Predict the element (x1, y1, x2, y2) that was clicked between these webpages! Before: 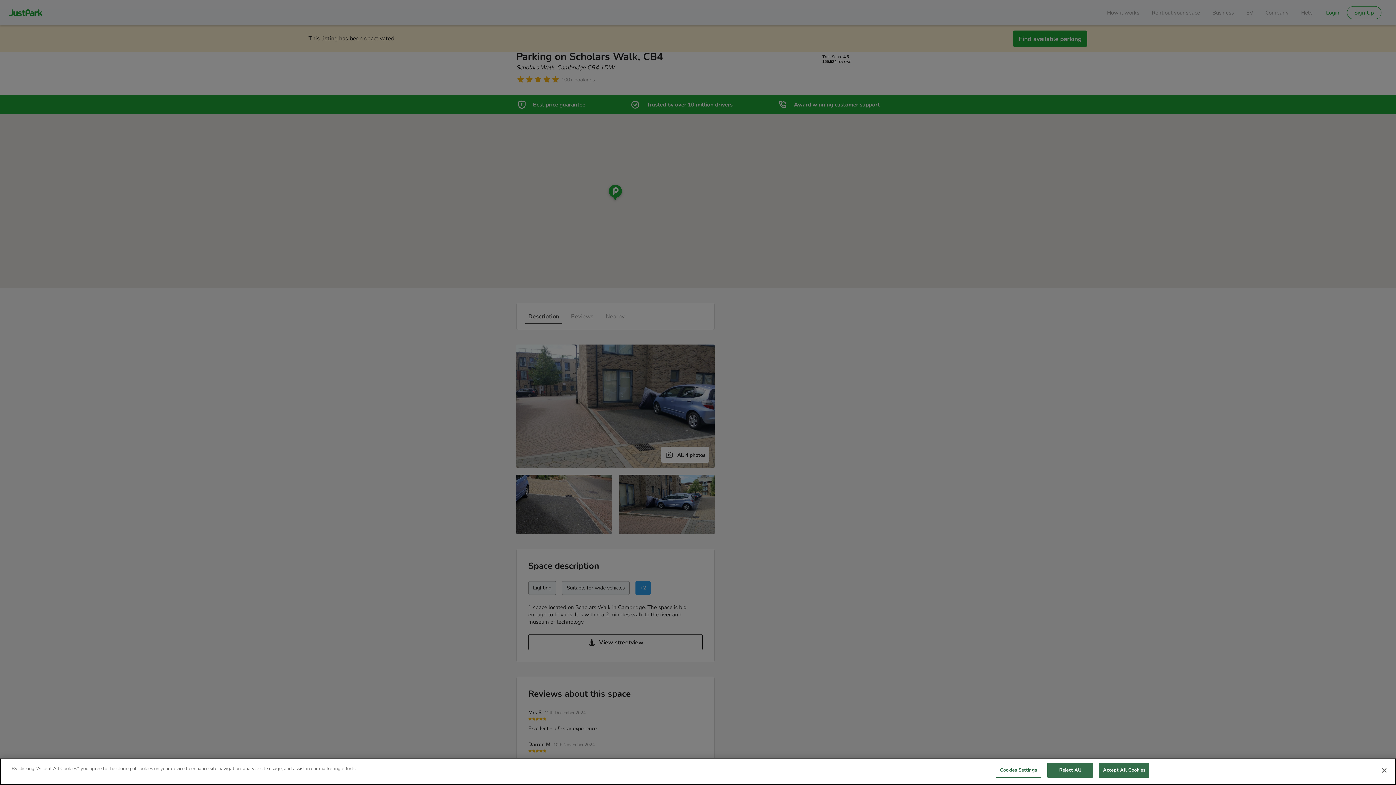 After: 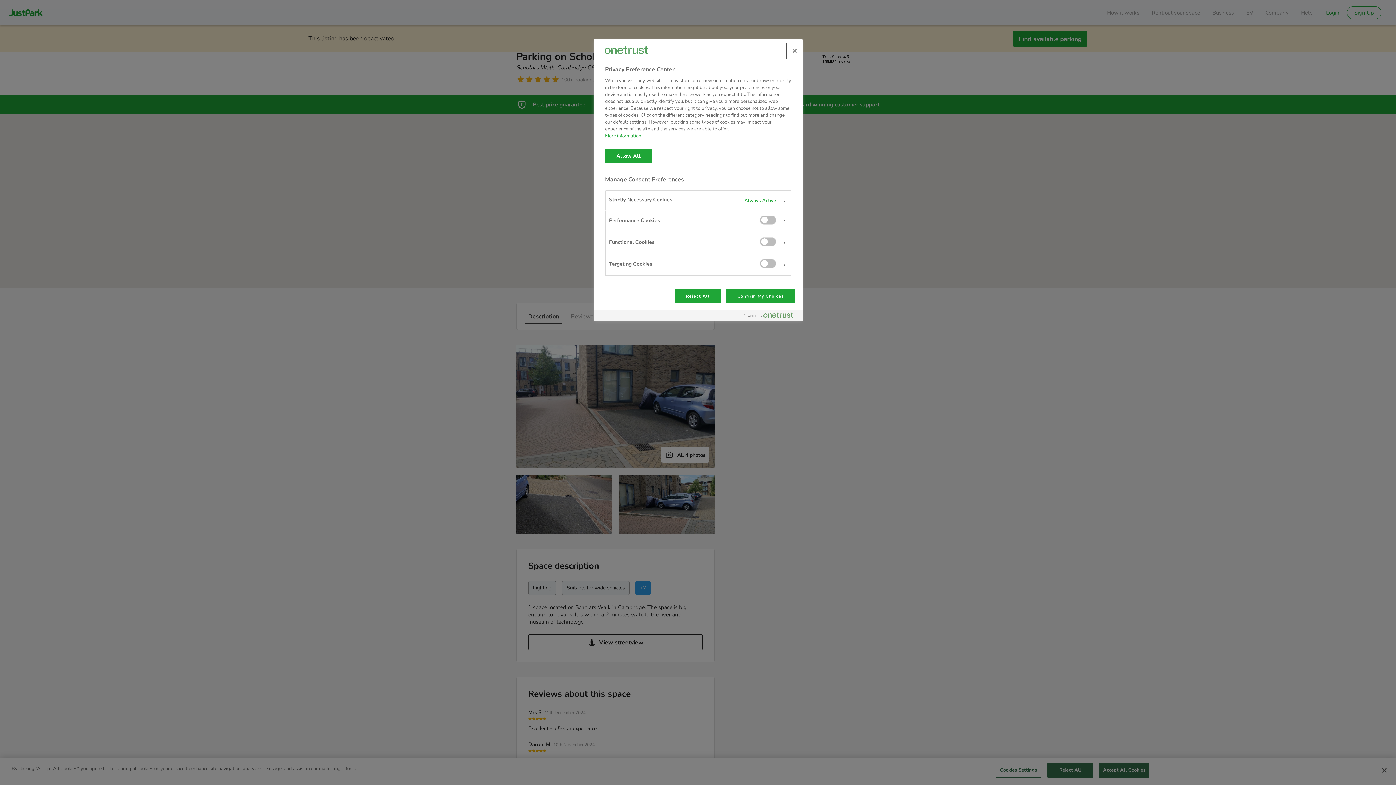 Action: bbox: (996, 763, 1041, 778) label: Cookies Settings